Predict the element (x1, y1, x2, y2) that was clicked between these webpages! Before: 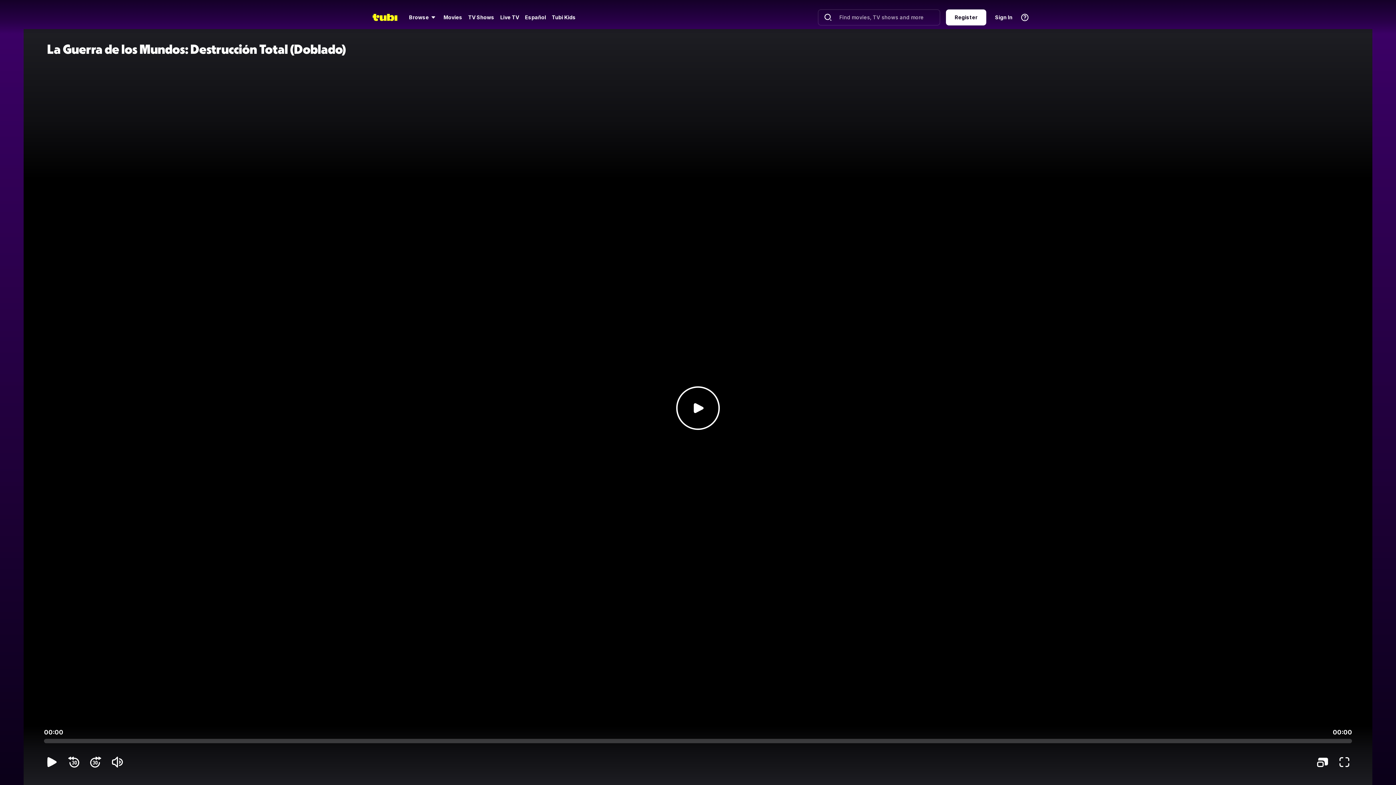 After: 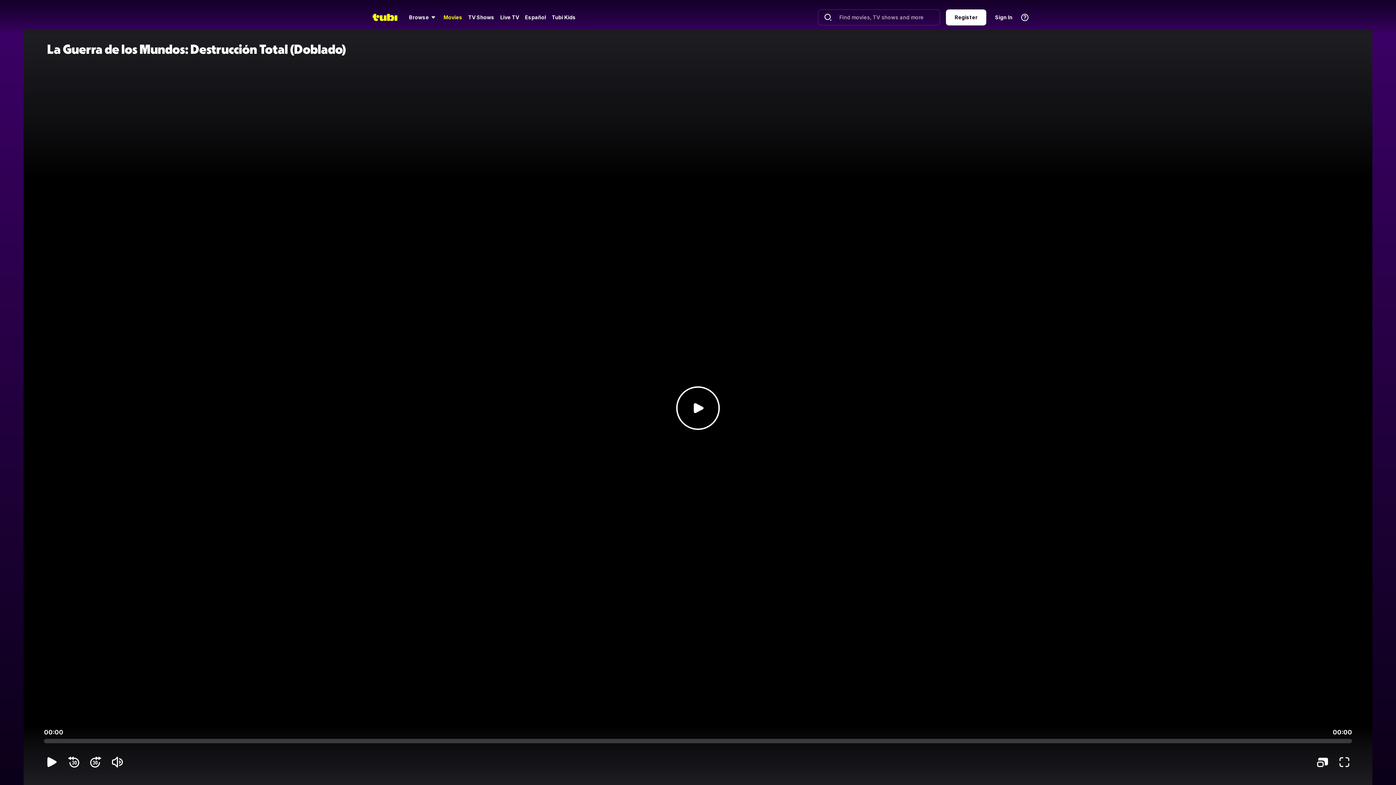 Action: label: Movies bbox: (442, 13, 463, 21)